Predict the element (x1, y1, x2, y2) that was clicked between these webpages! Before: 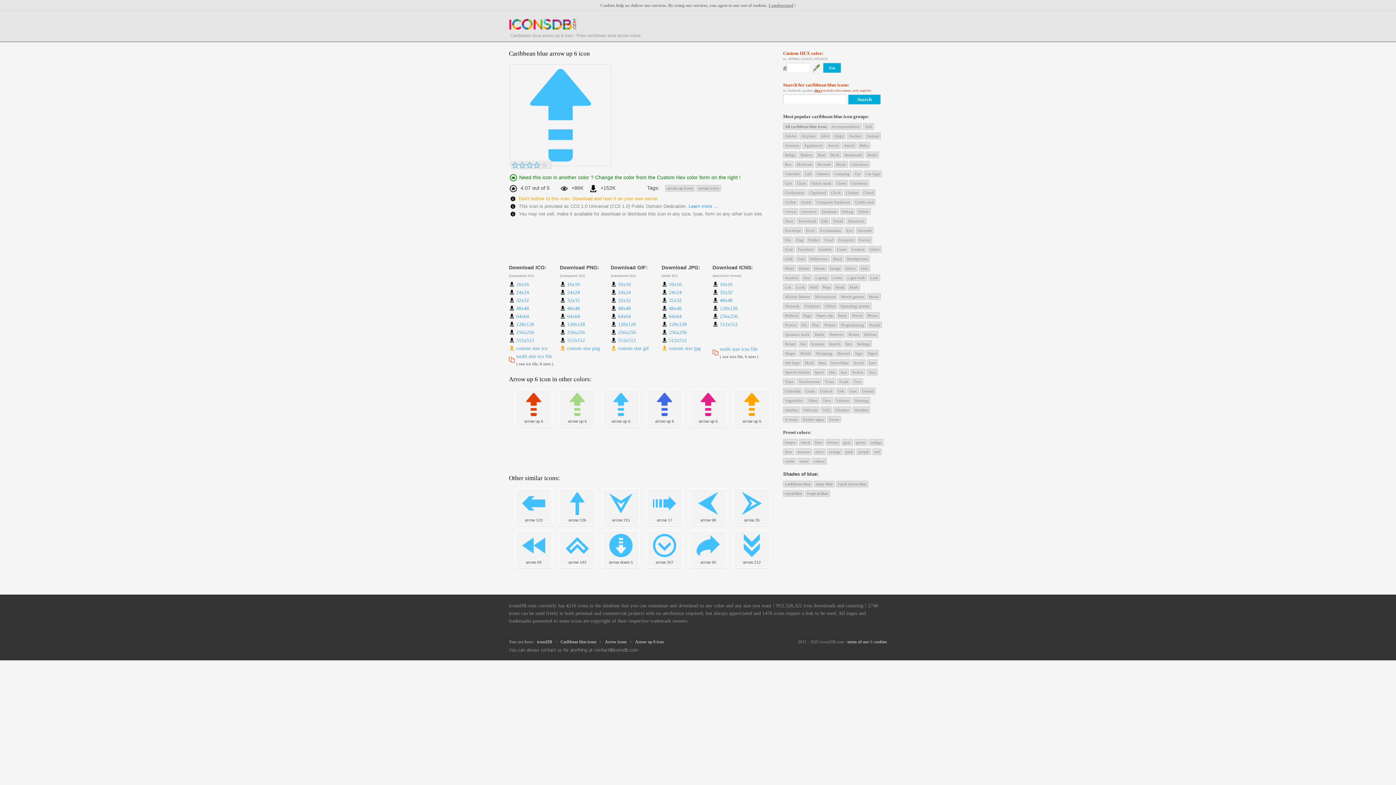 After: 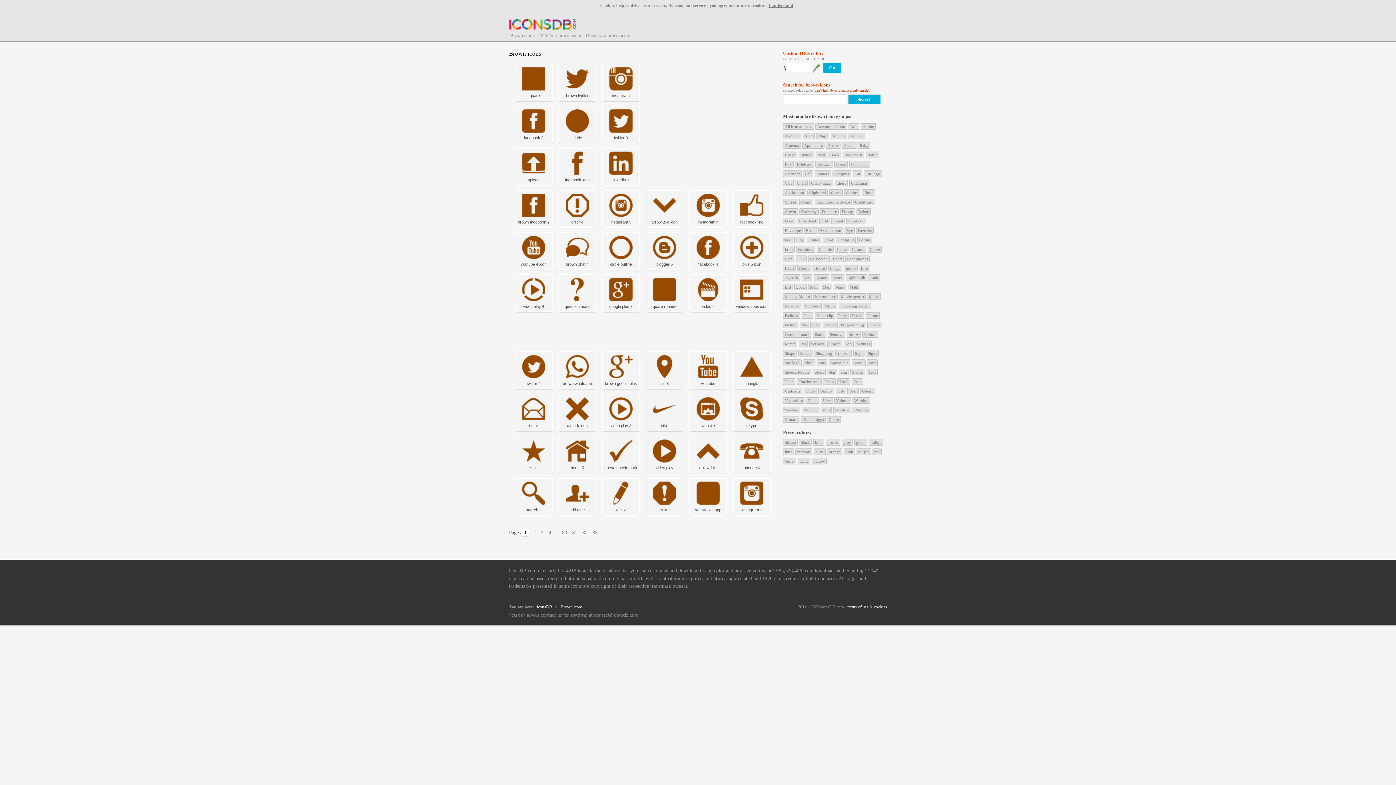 Action: bbox: (825, 439, 840, 445) label: brown